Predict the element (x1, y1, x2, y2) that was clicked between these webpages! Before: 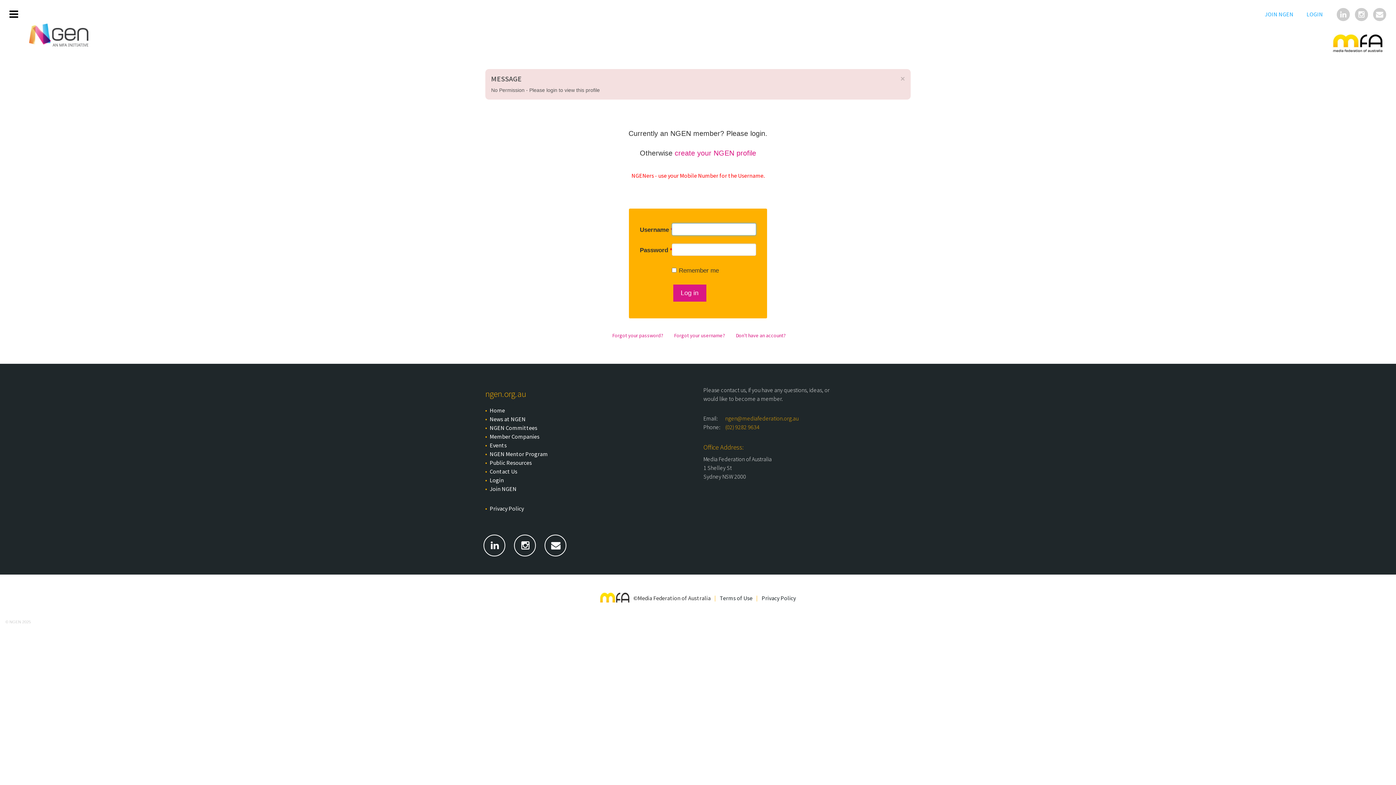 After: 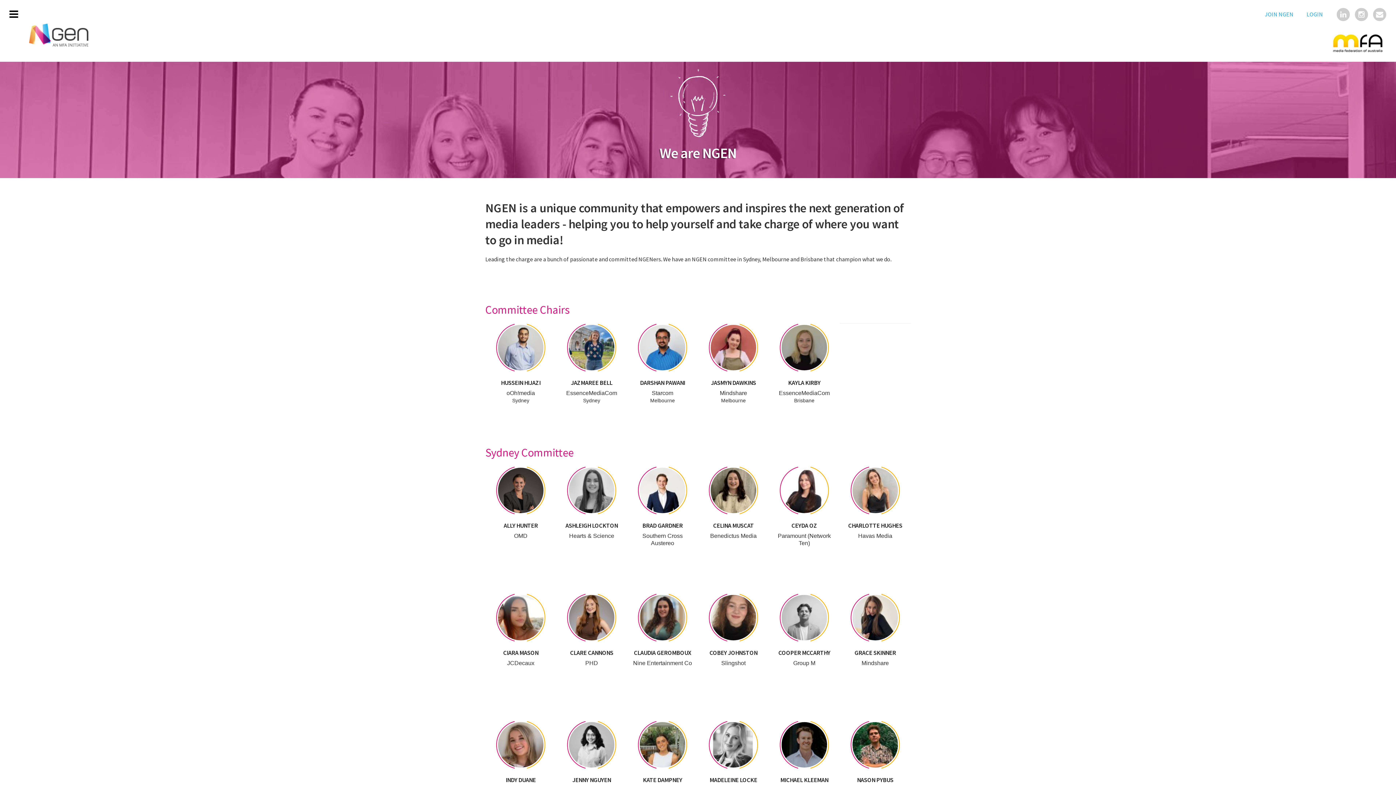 Action: bbox: (489, 423, 692, 432) label: NGEN Committees